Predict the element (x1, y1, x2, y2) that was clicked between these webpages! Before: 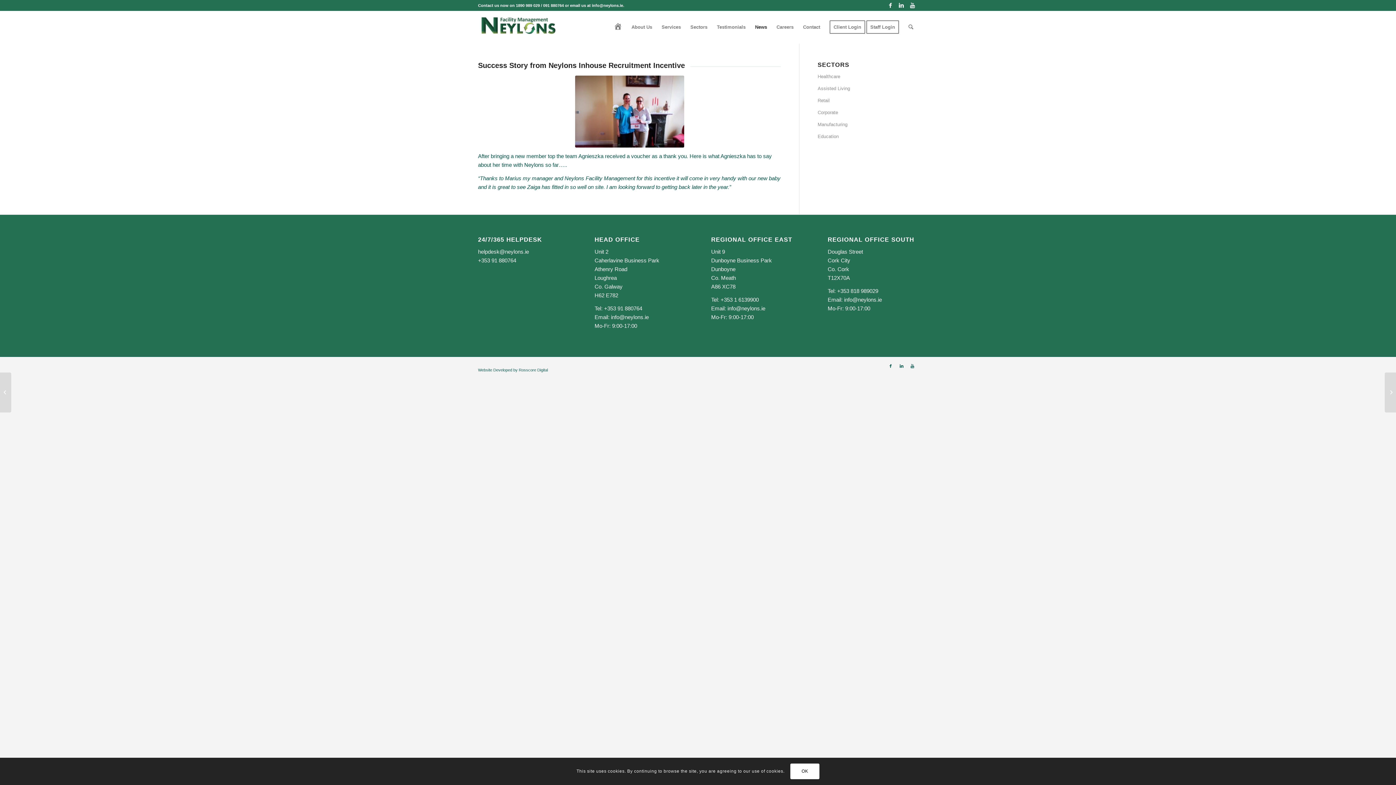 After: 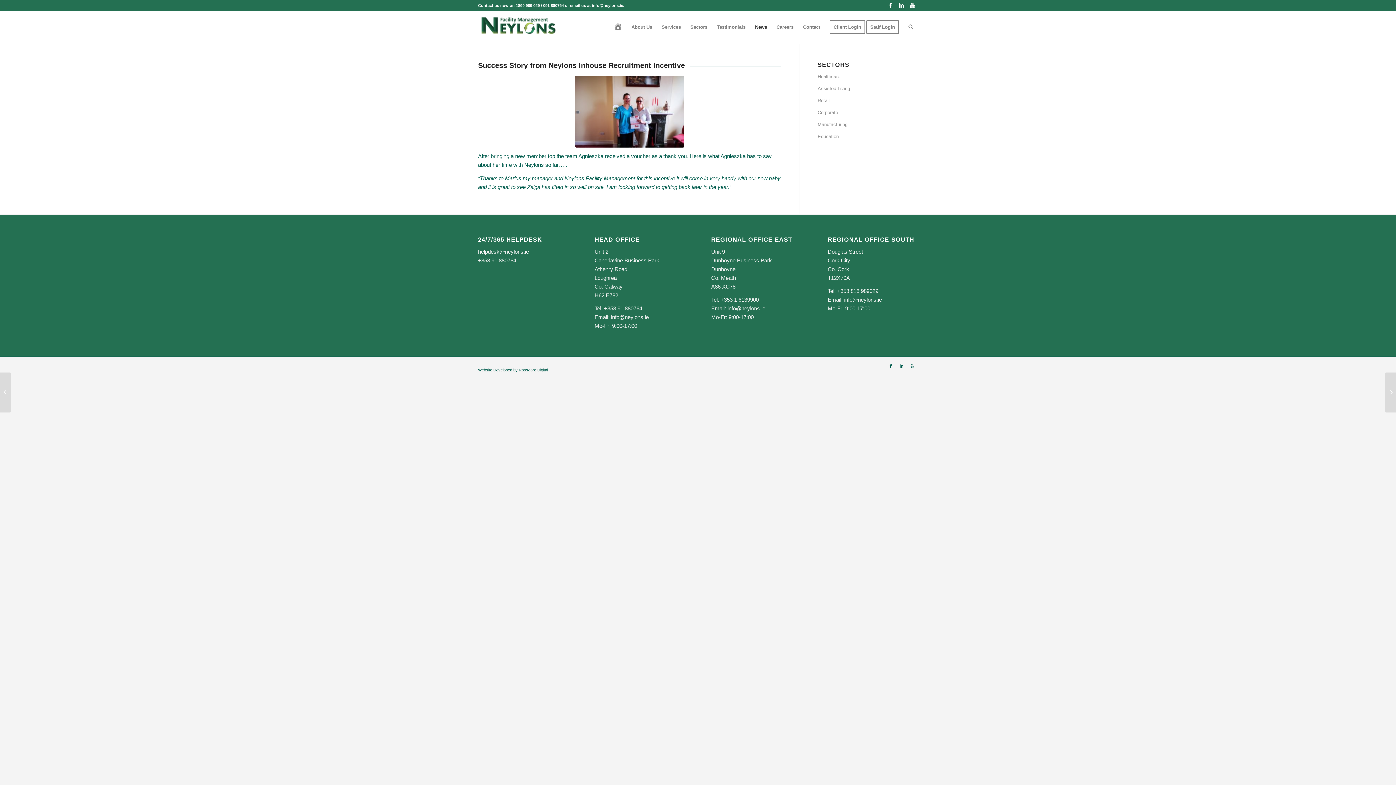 Action: bbox: (790, 764, 819, 779) label: OK